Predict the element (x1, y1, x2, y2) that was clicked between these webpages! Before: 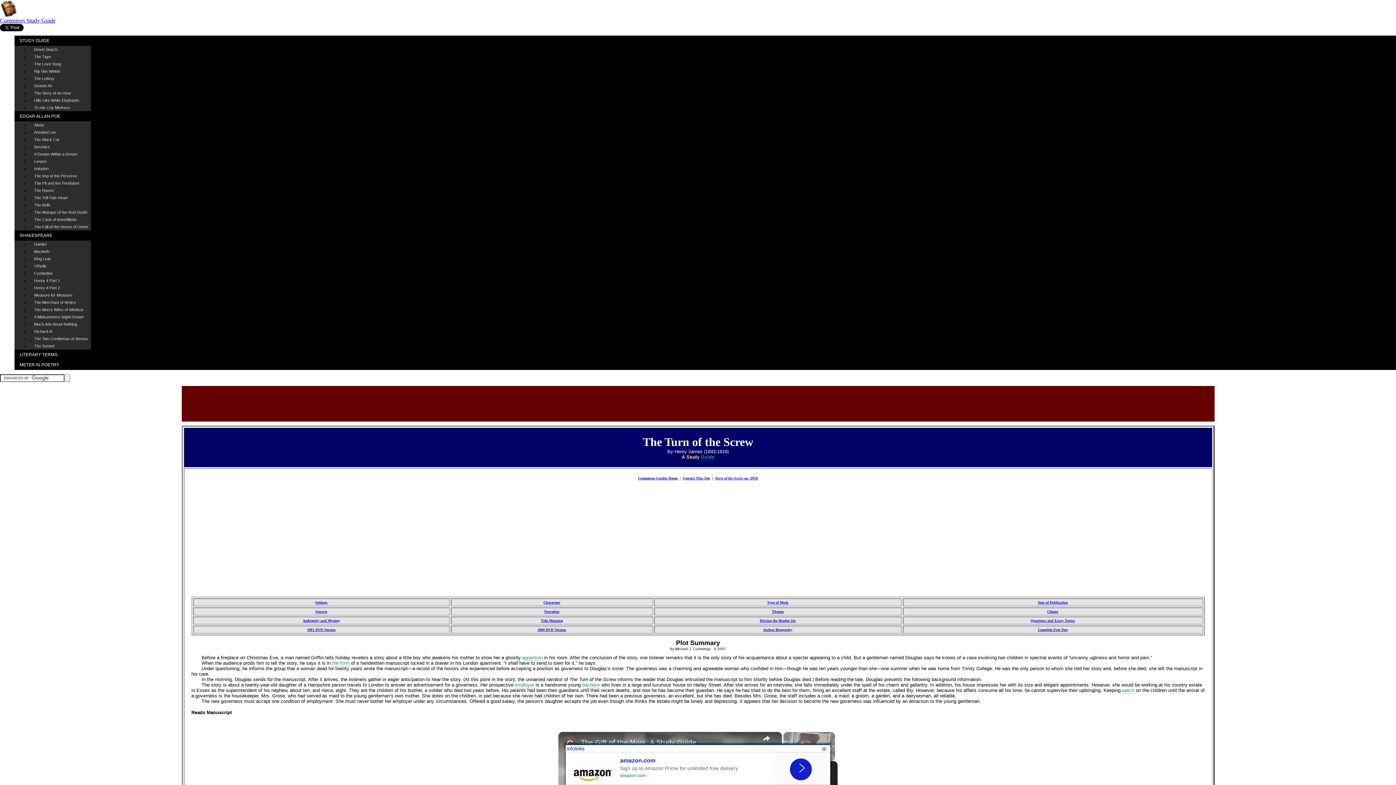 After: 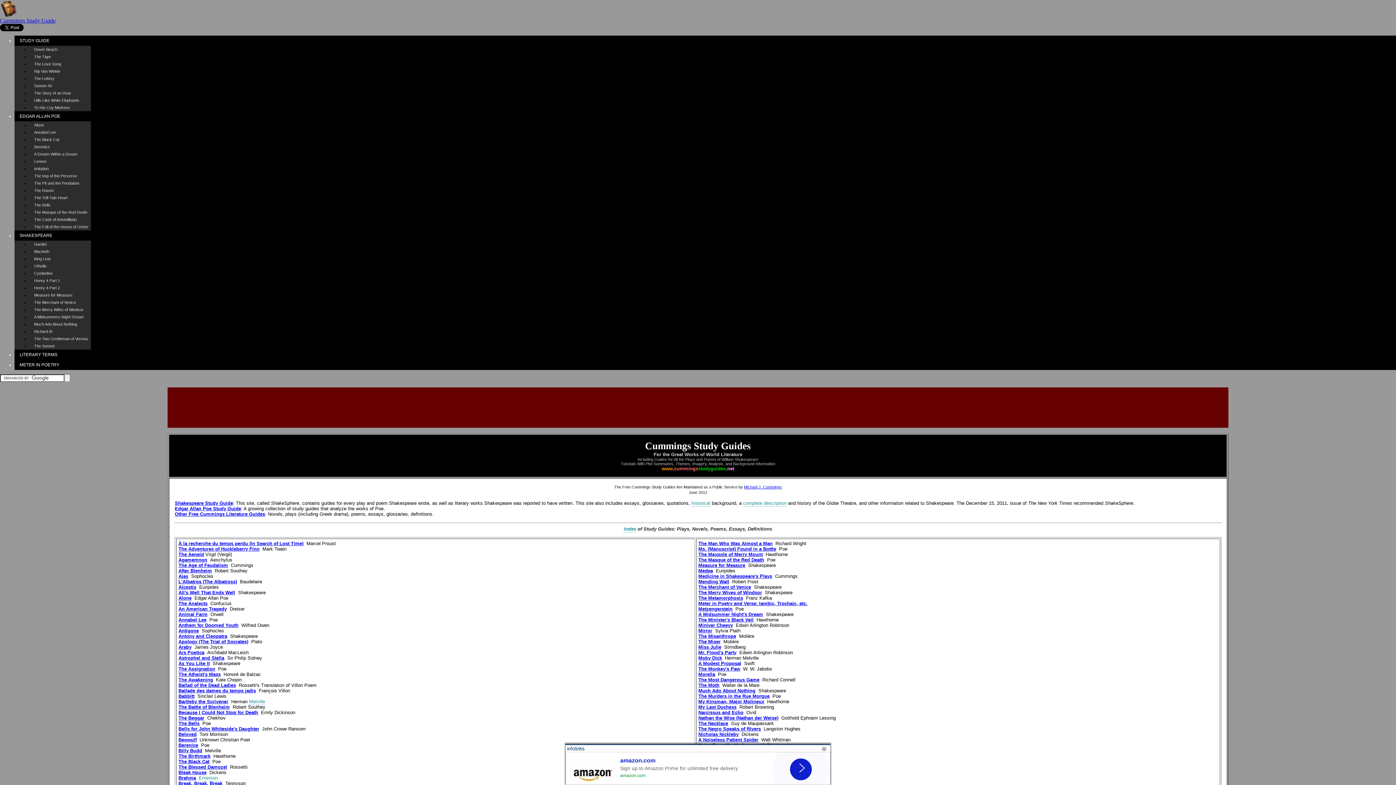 Action: bbox: (14, 35, 1396, 45) label: STUDY GUIDE